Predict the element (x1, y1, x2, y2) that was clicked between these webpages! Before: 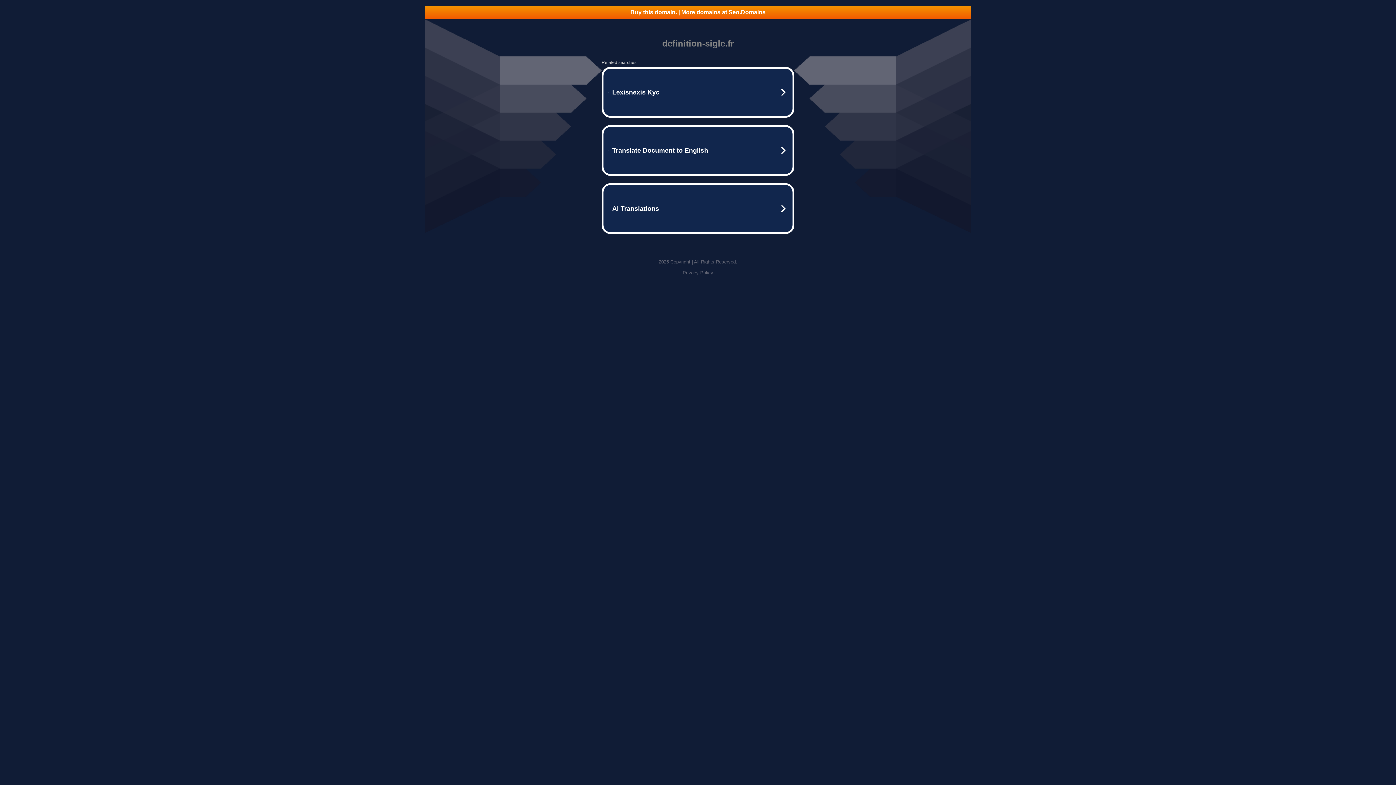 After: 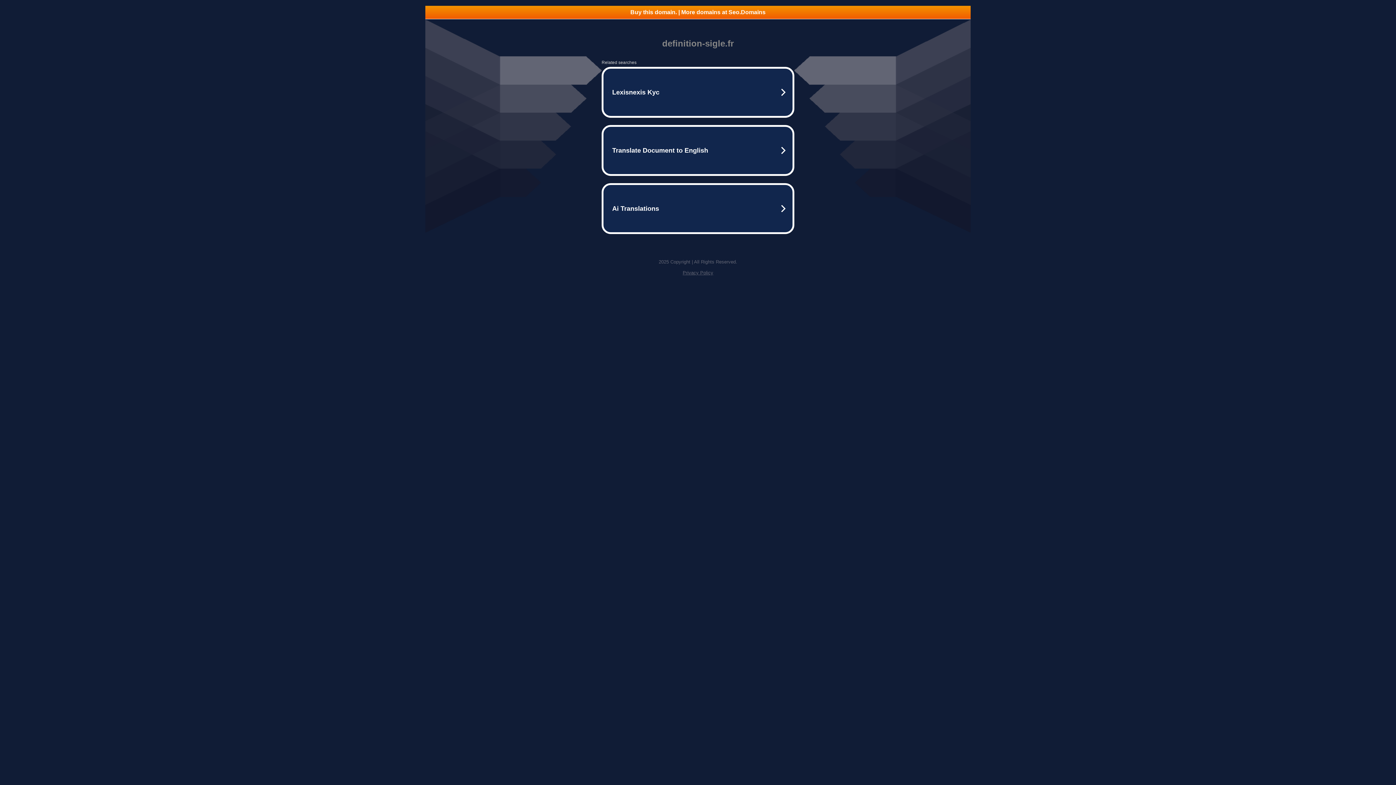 Action: label: Buy this domain. | More domains at Seo.Domains bbox: (425, 5, 970, 18)